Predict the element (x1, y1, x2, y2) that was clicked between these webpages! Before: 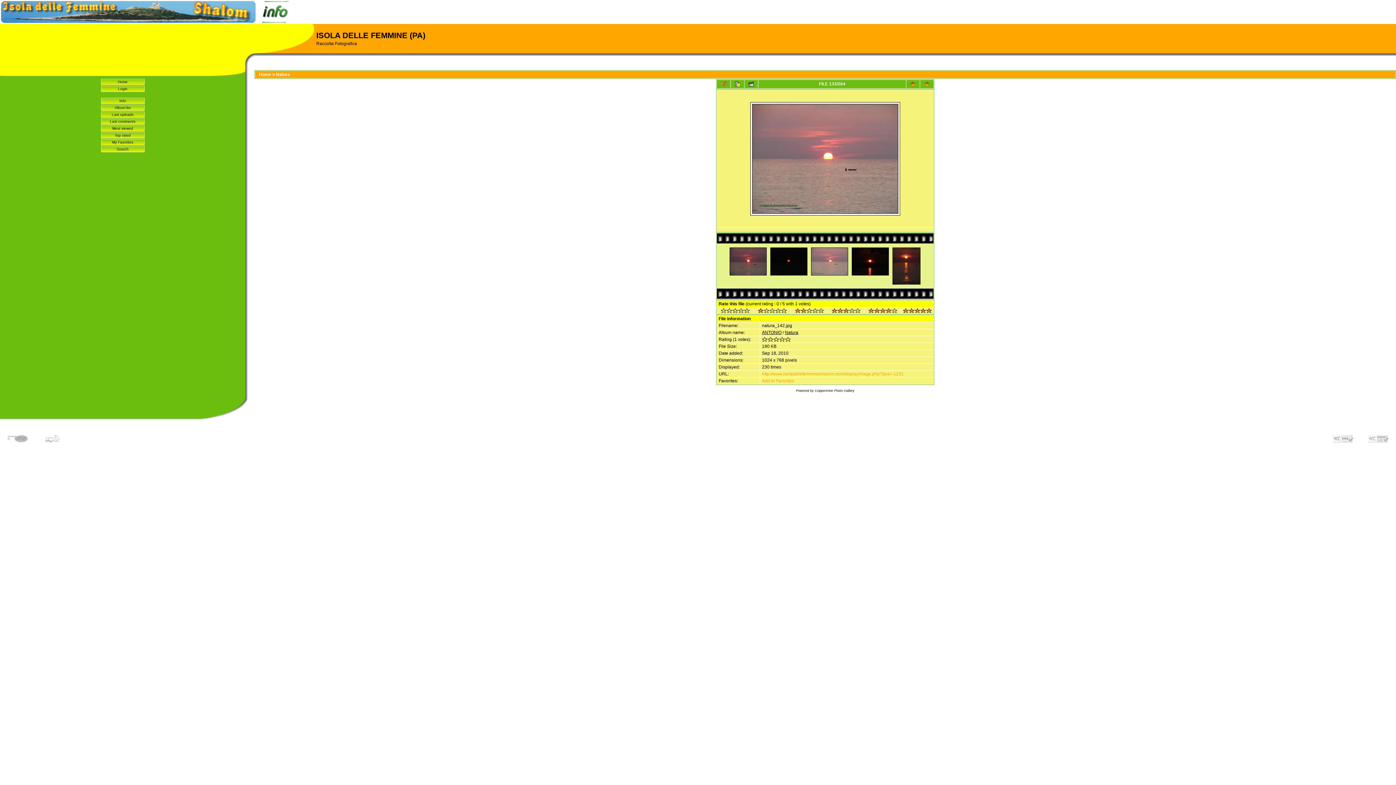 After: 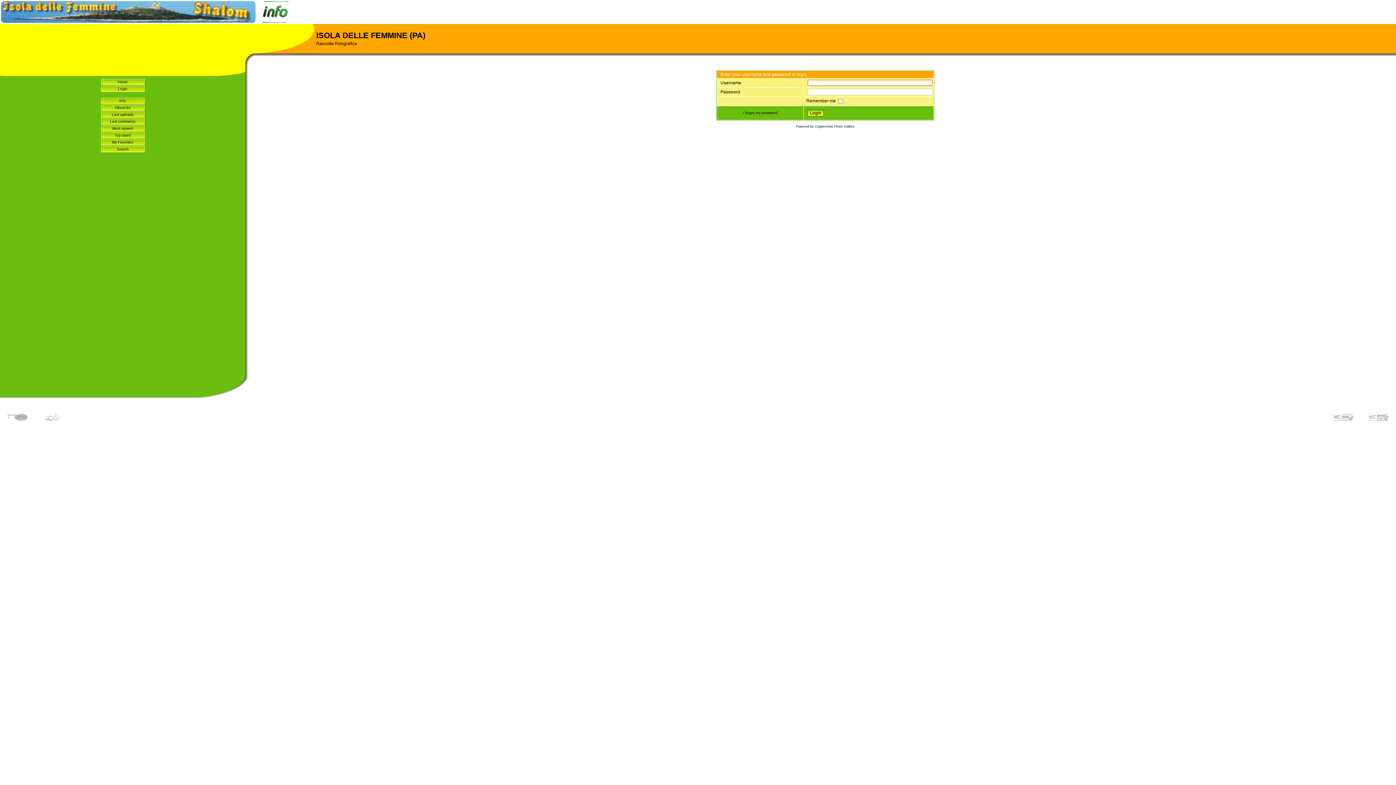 Action: bbox: (100, 85, 144, 92) label: Login